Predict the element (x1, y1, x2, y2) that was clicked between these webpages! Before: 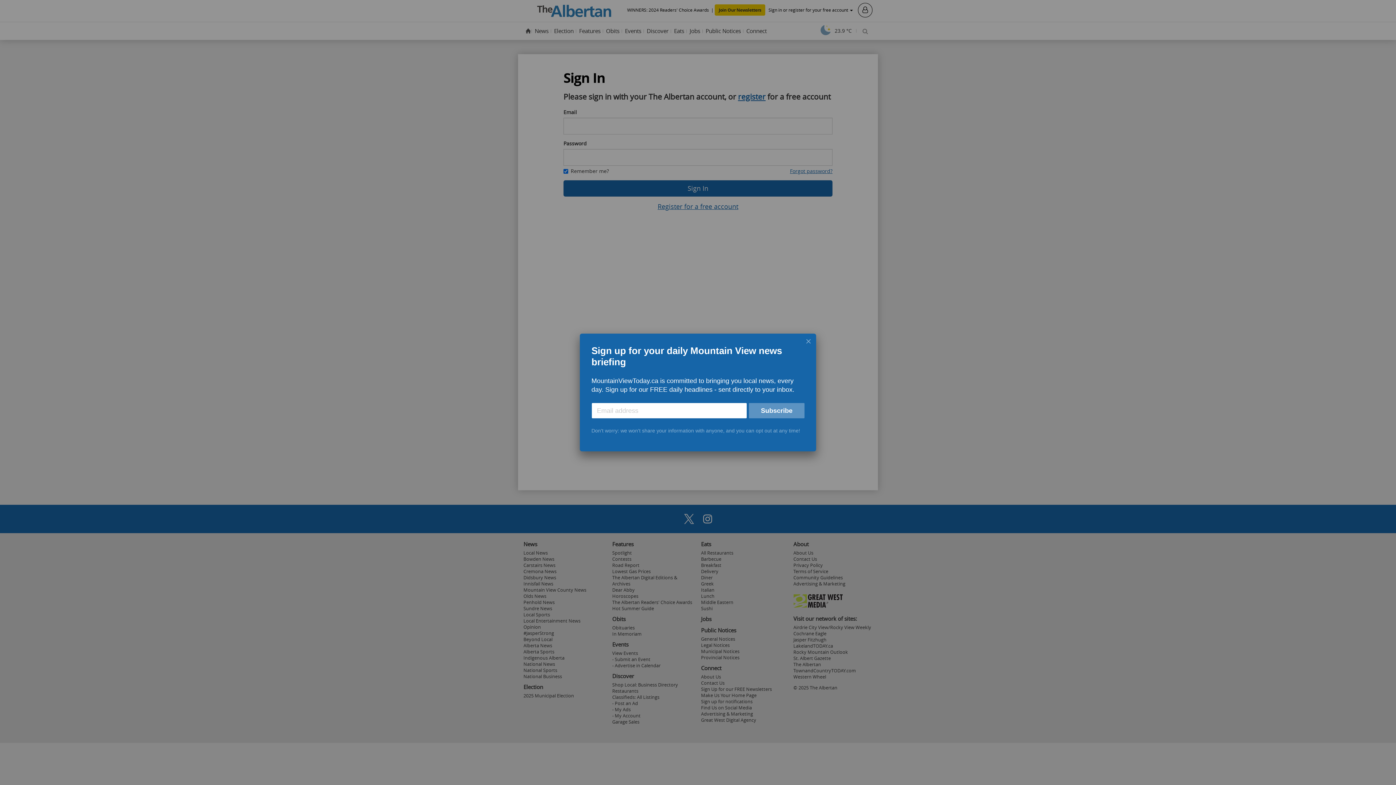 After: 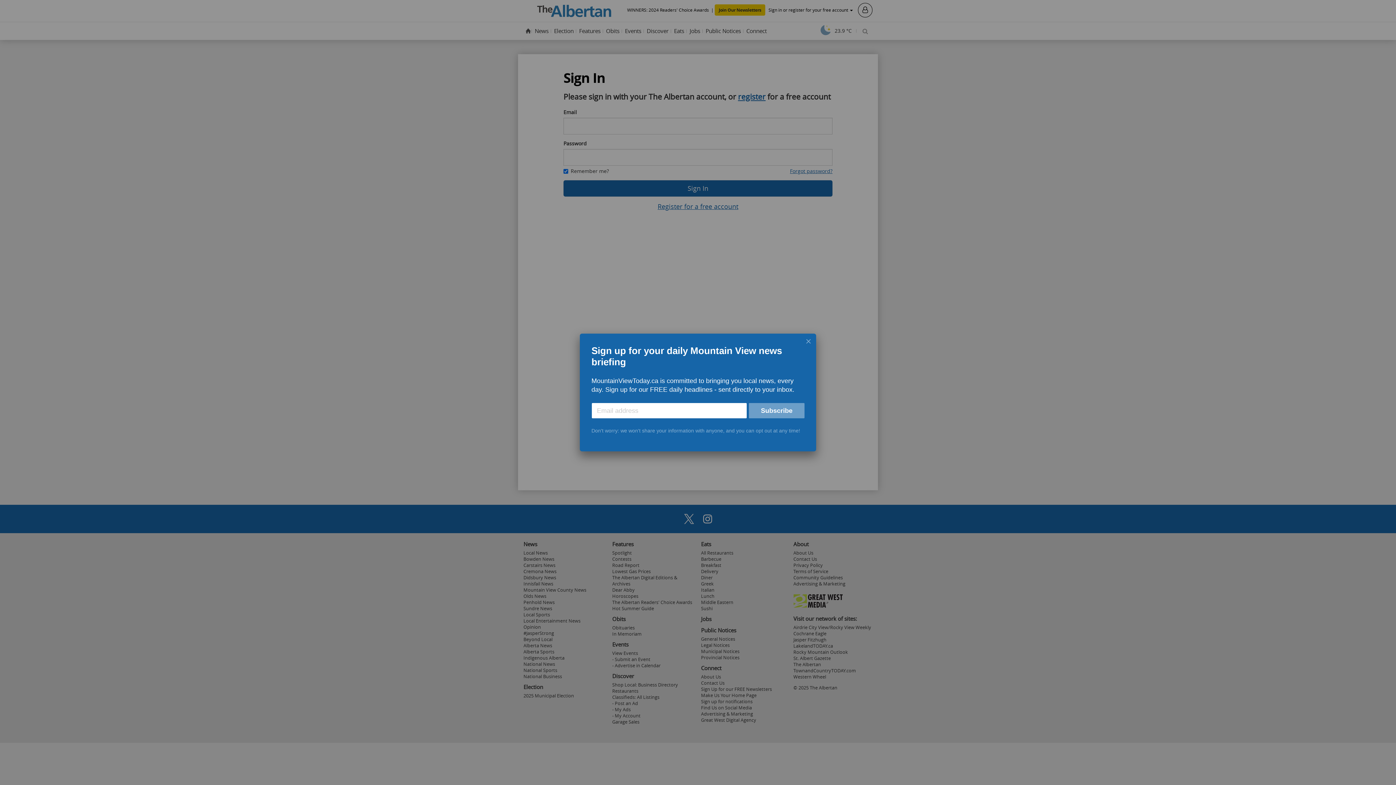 Action: label: Subscribe bbox: (749, 403, 804, 418)